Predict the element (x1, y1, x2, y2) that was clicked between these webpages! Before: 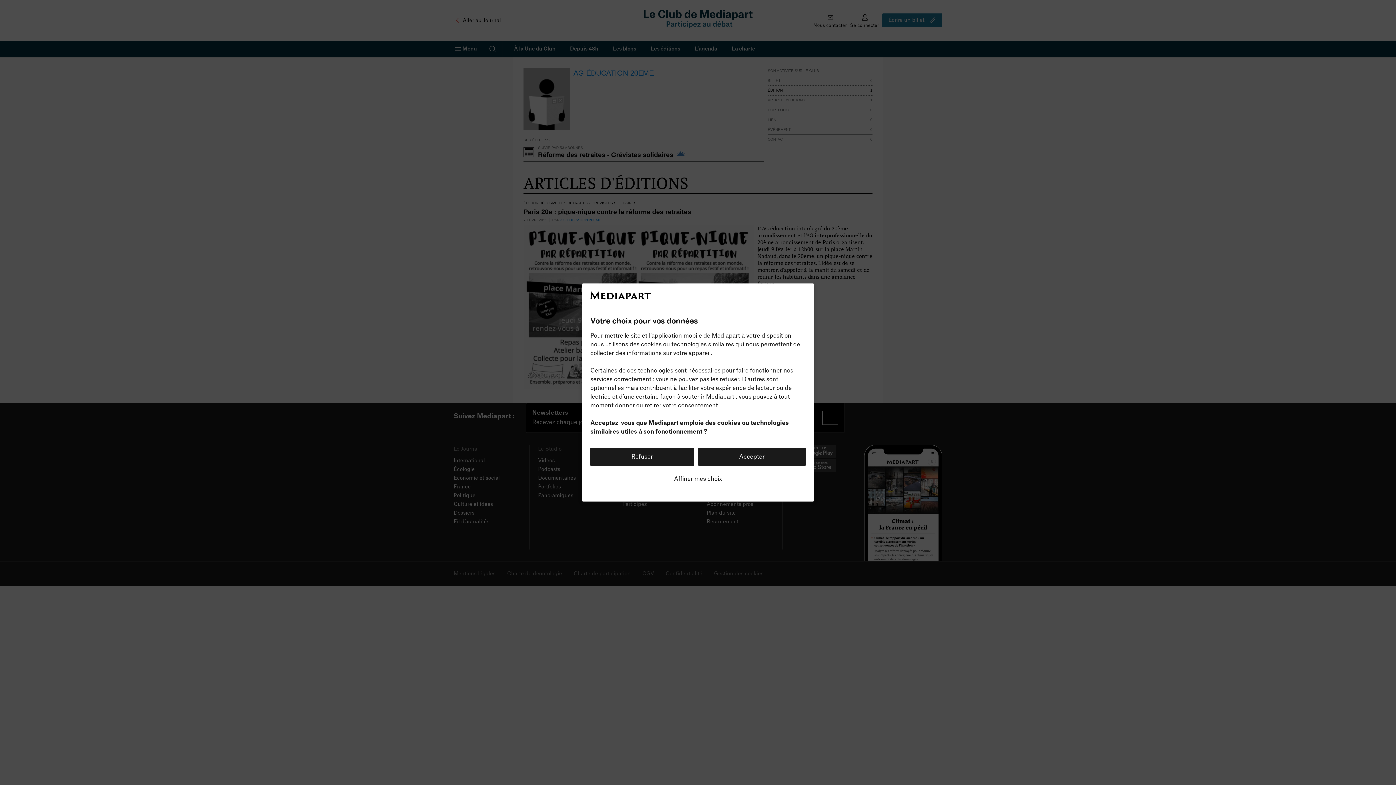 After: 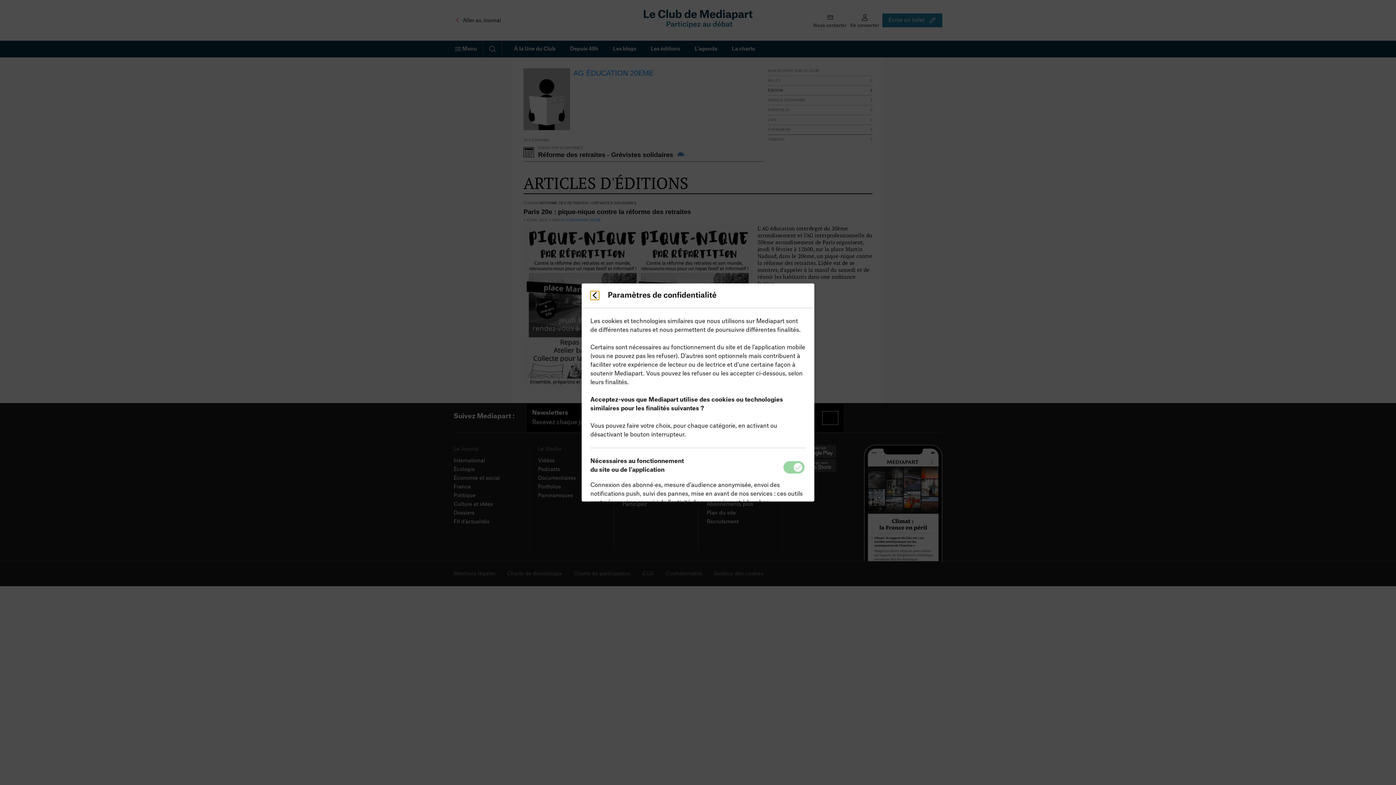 Action: label: Affiner mes choix bbox: (674, 474, 722, 483)